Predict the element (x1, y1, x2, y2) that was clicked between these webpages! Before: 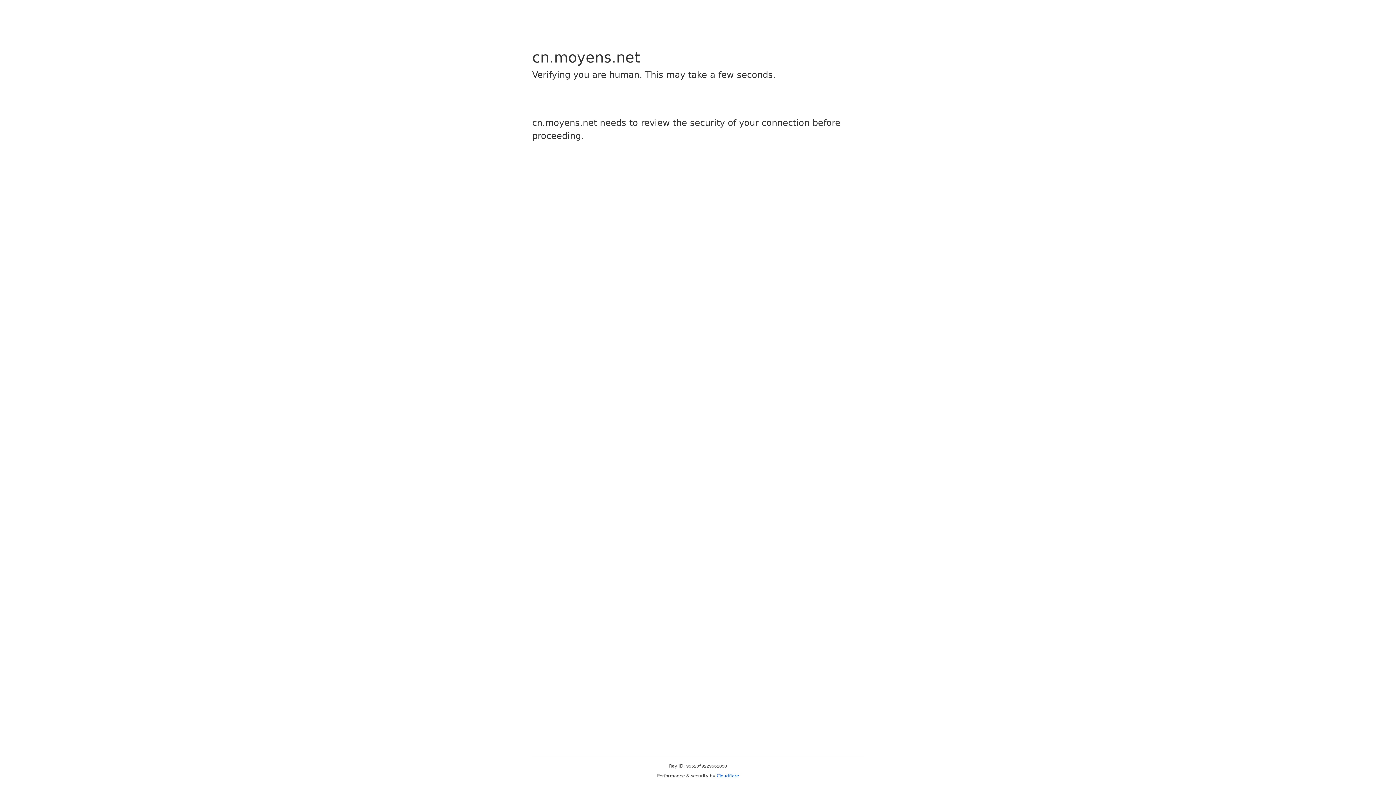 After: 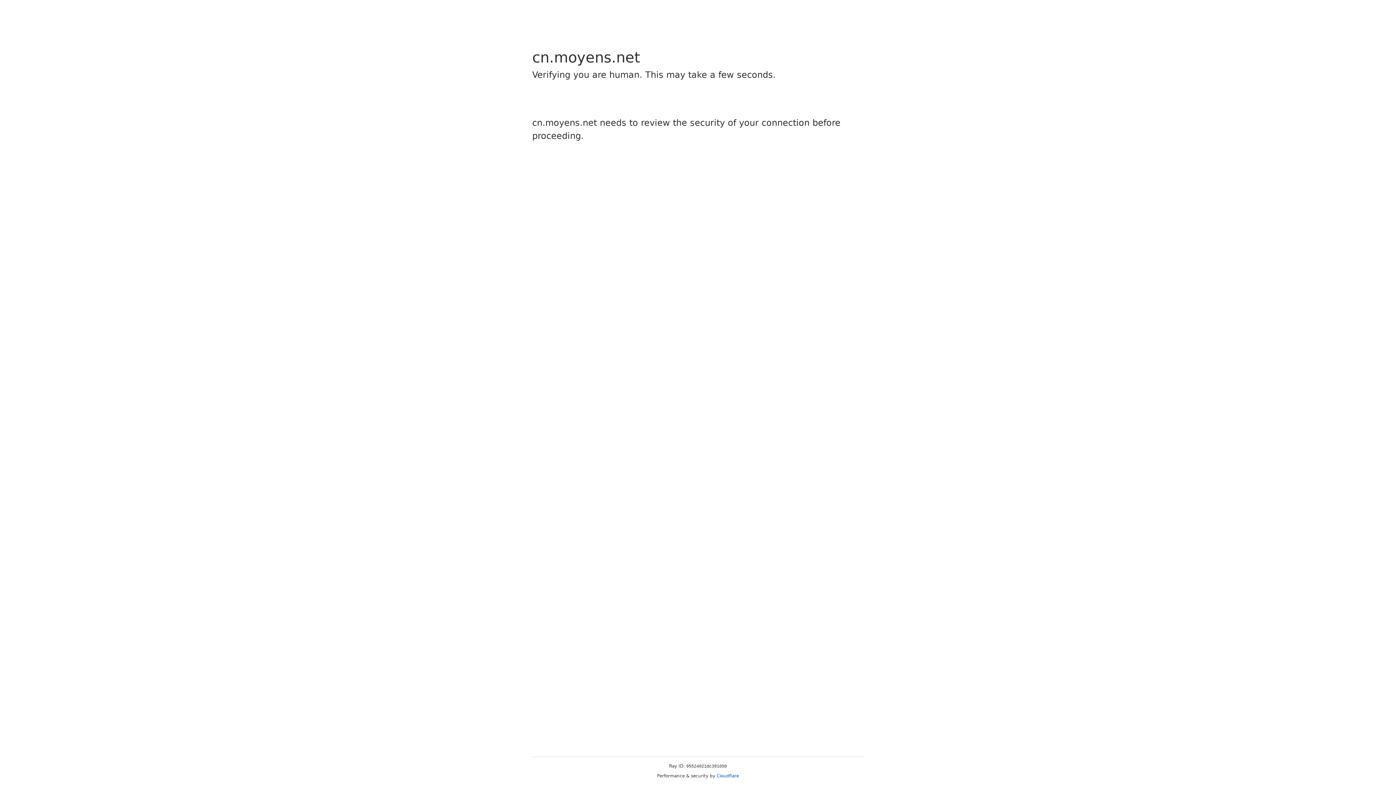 Action: label: Cloudflare bbox: (716, 773, 739, 778)